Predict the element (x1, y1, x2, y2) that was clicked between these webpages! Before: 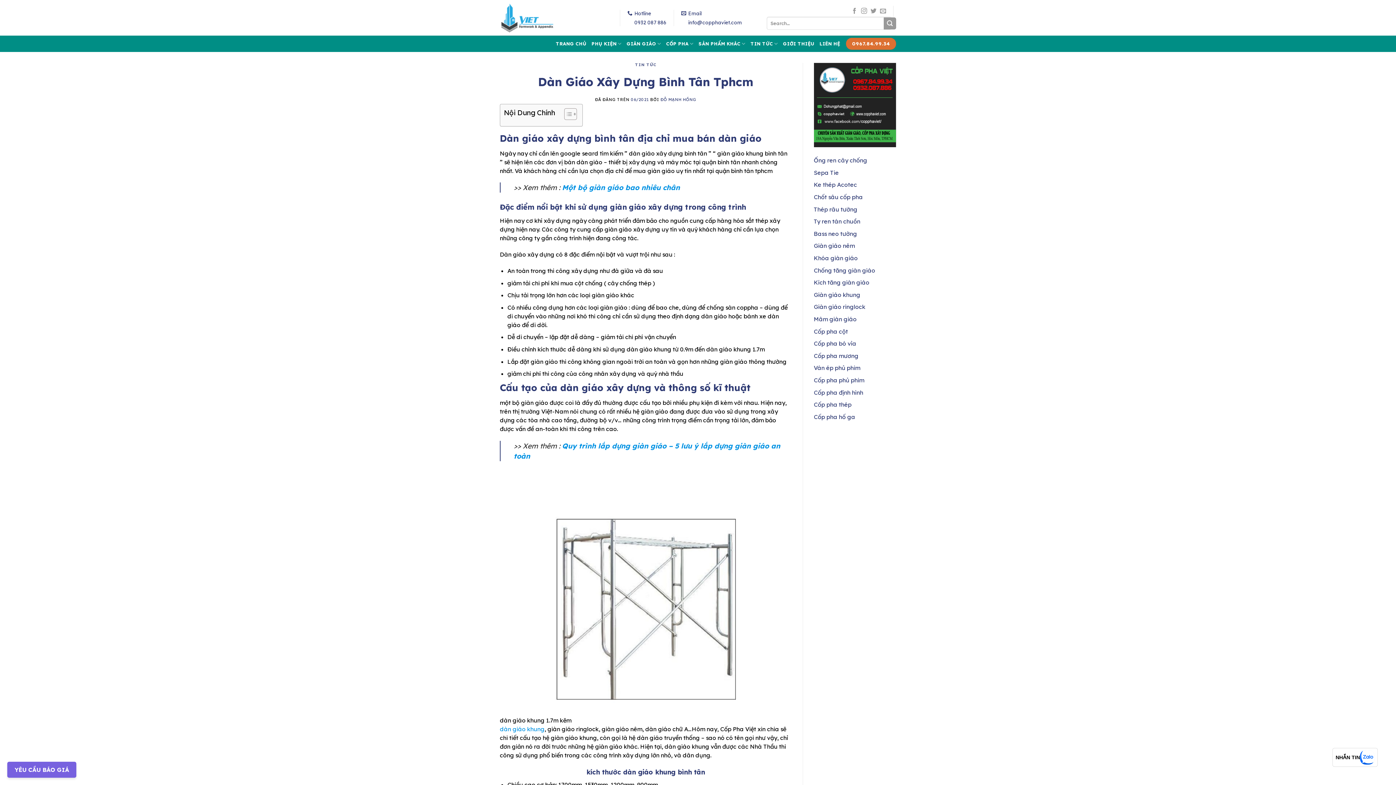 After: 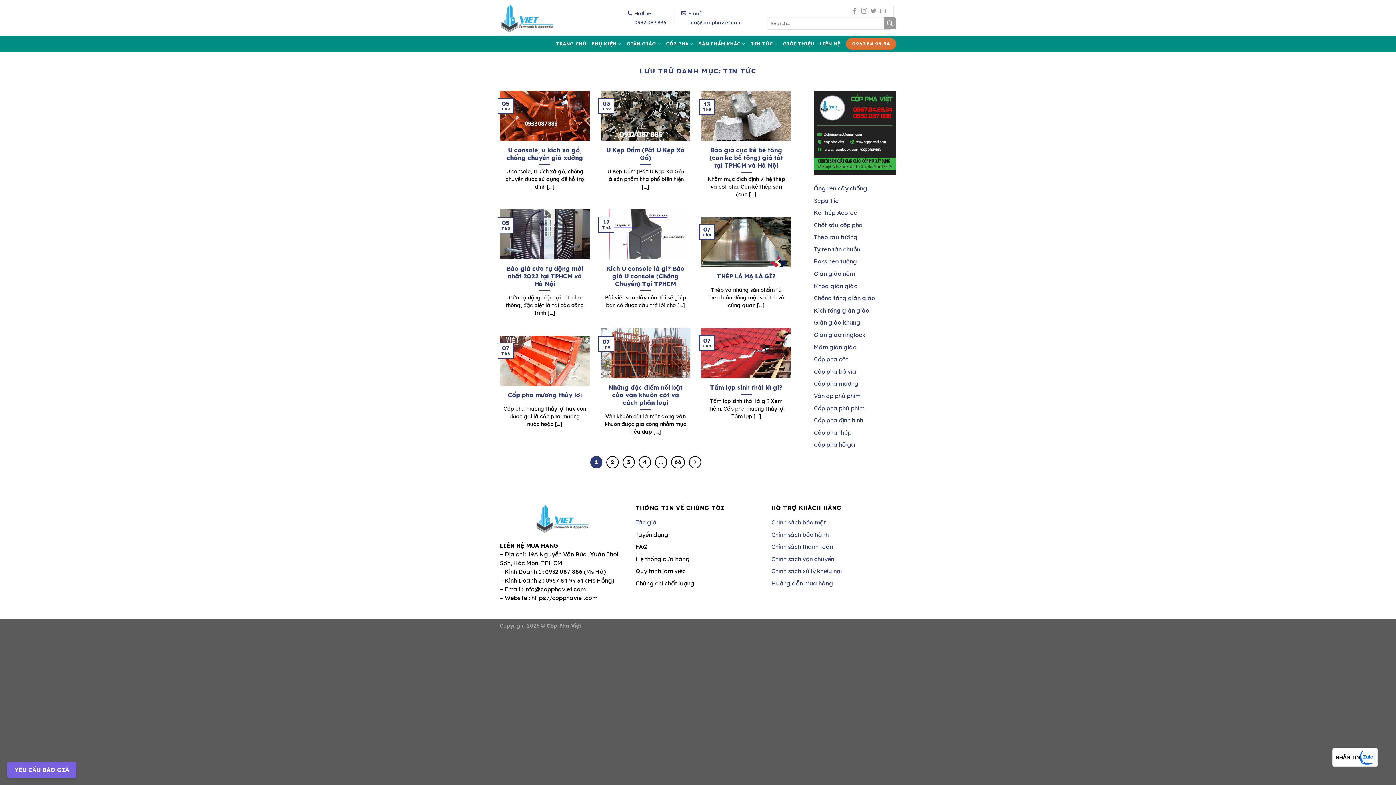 Action: label: TIN TỨC bbox: (635, 62, 656, 67)